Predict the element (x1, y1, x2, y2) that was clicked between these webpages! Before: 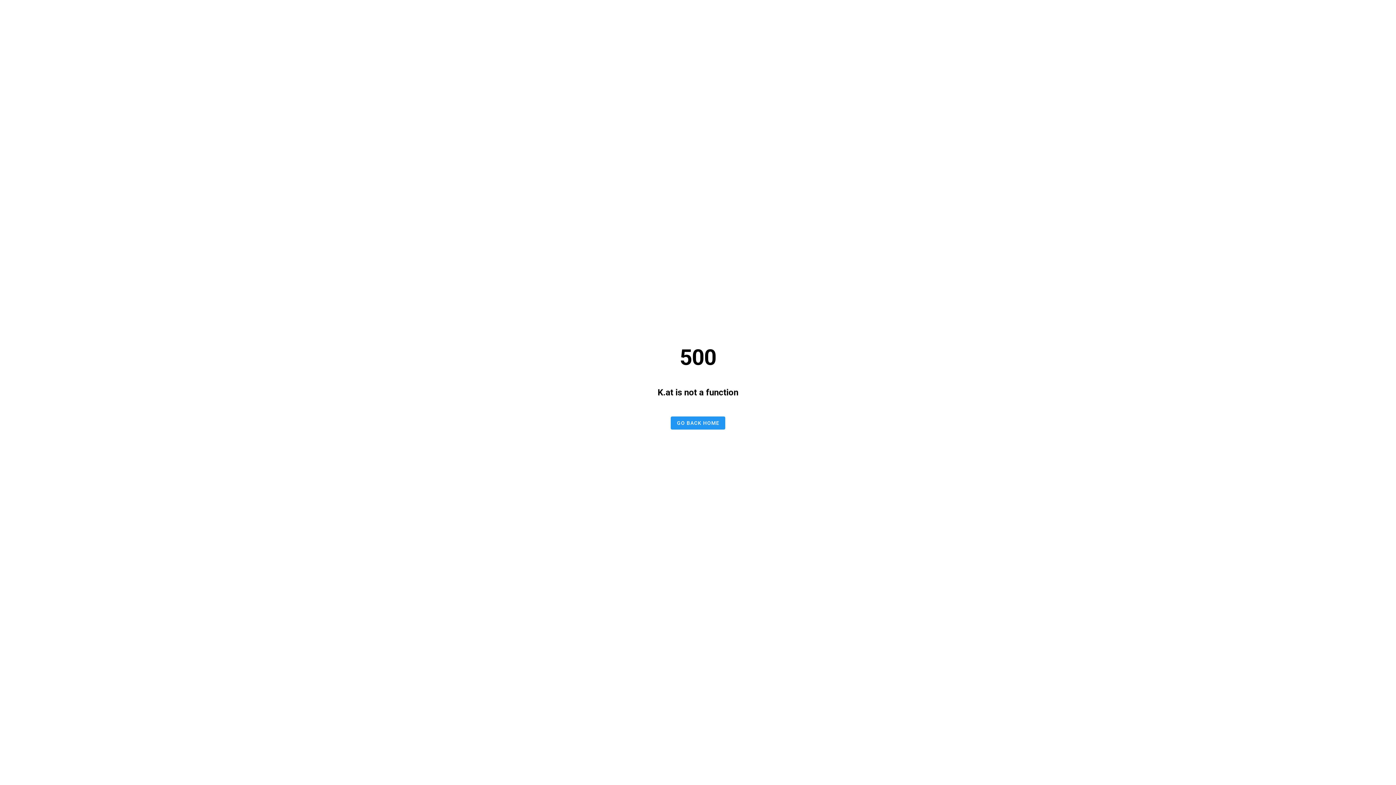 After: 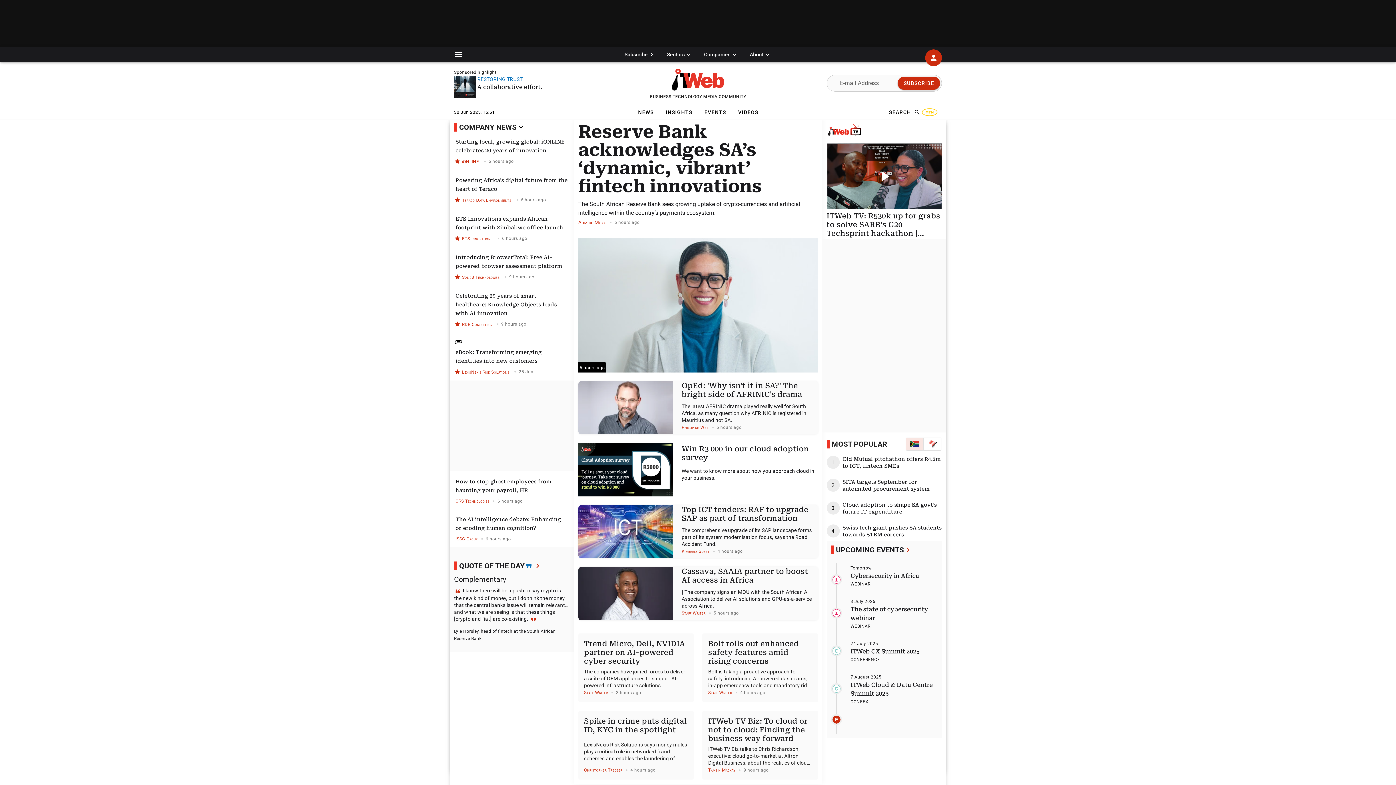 Action: label: GO BACK HOME bbox: (670, 416, 725, 429)